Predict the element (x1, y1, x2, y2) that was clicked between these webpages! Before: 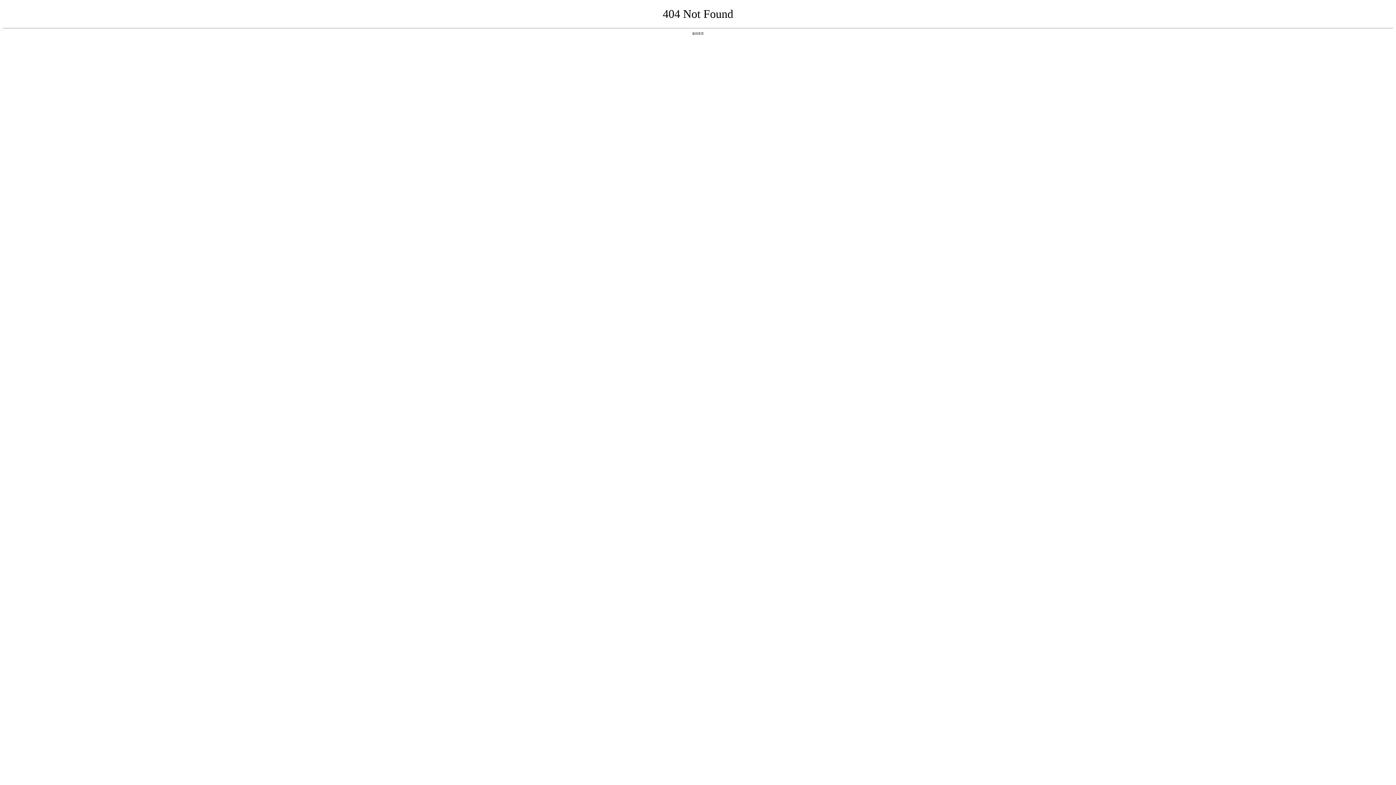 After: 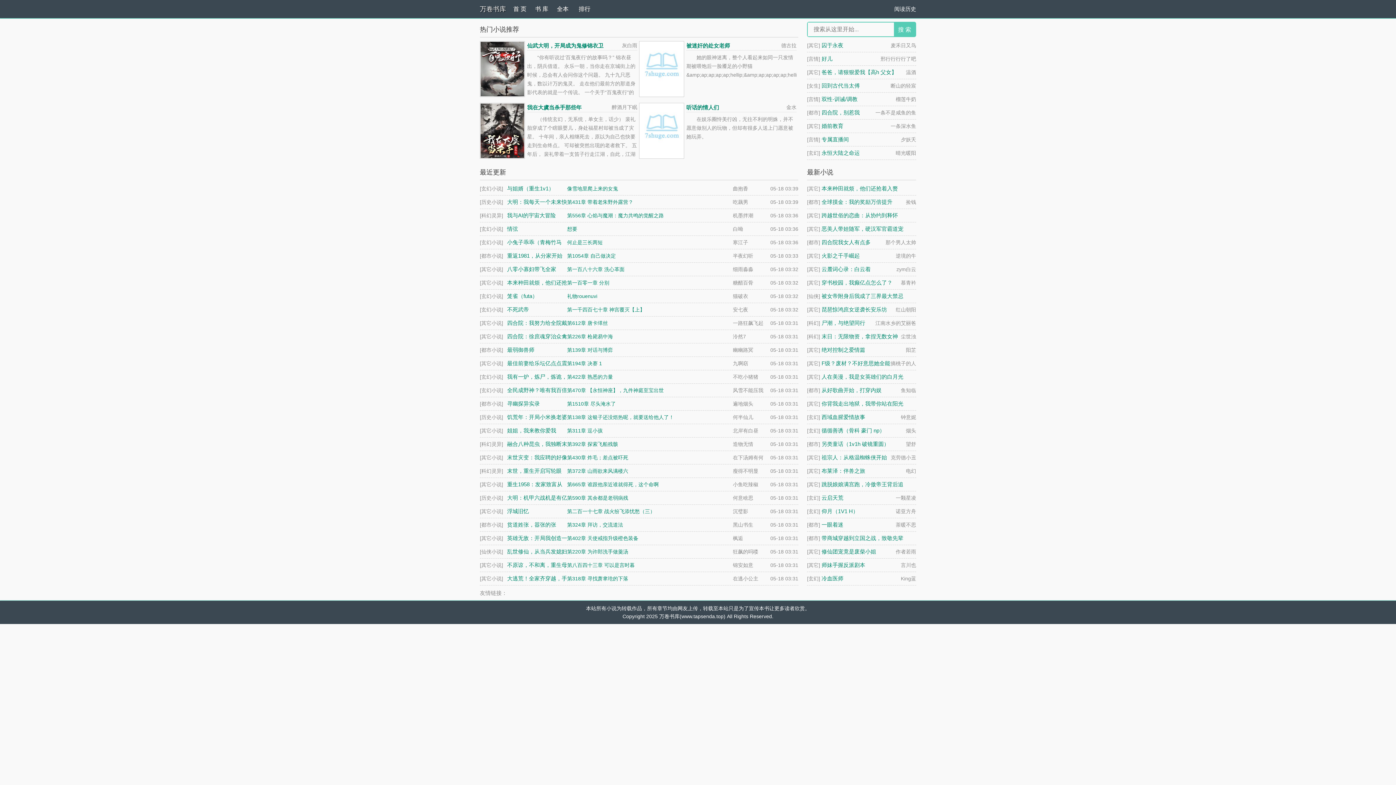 Action: label: 返回首页 bbox: (692, 31, 704, 35)